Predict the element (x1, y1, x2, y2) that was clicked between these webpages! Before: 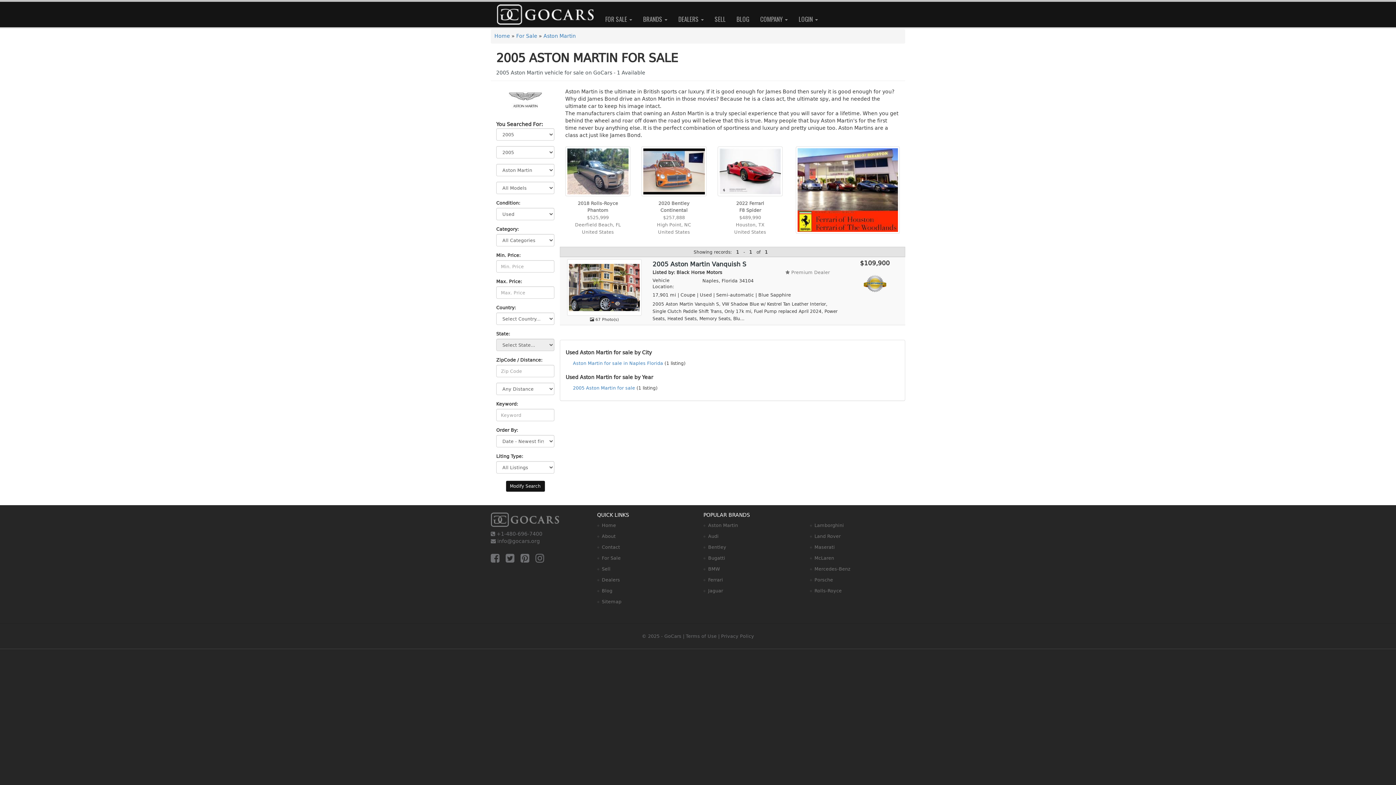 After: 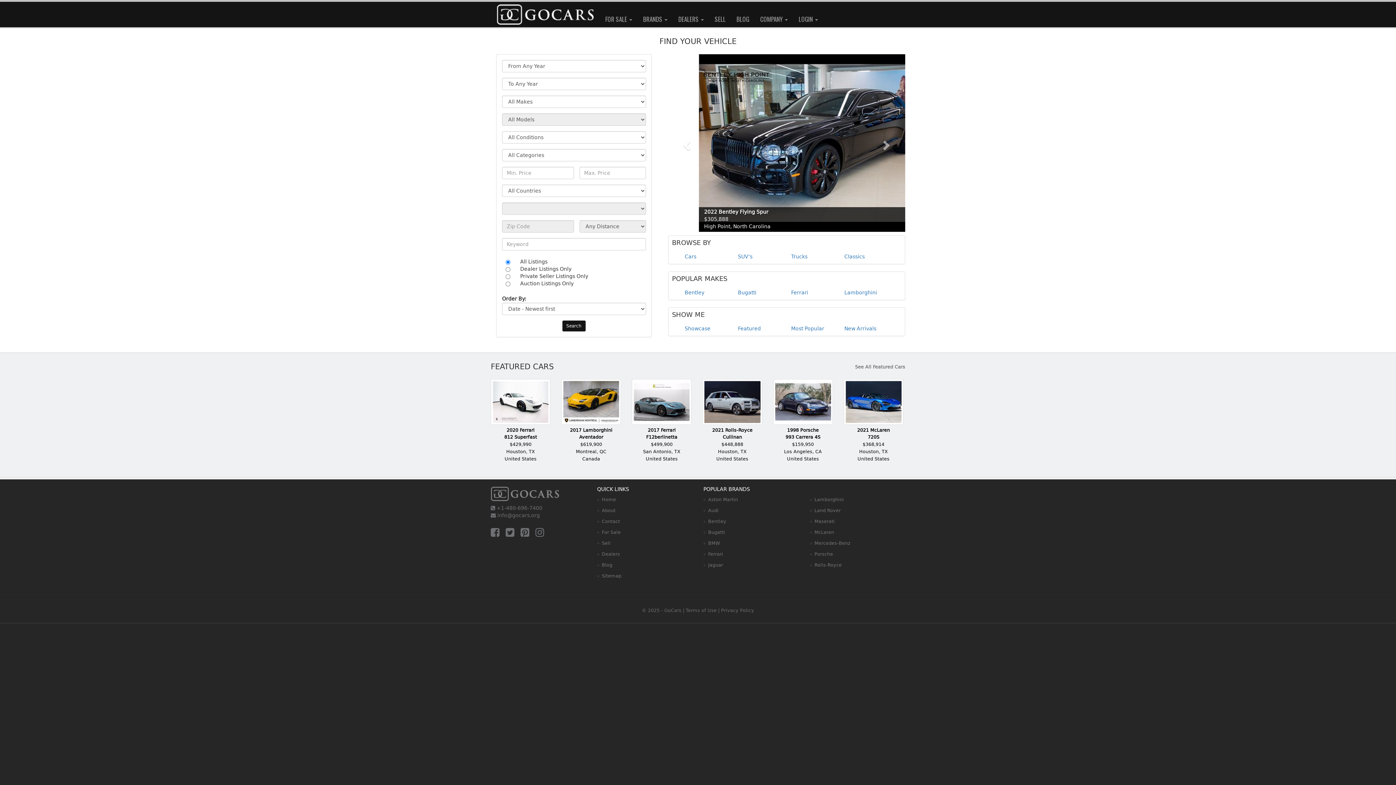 Action: label: For Sale bbox: (602, 555, 620, 561)